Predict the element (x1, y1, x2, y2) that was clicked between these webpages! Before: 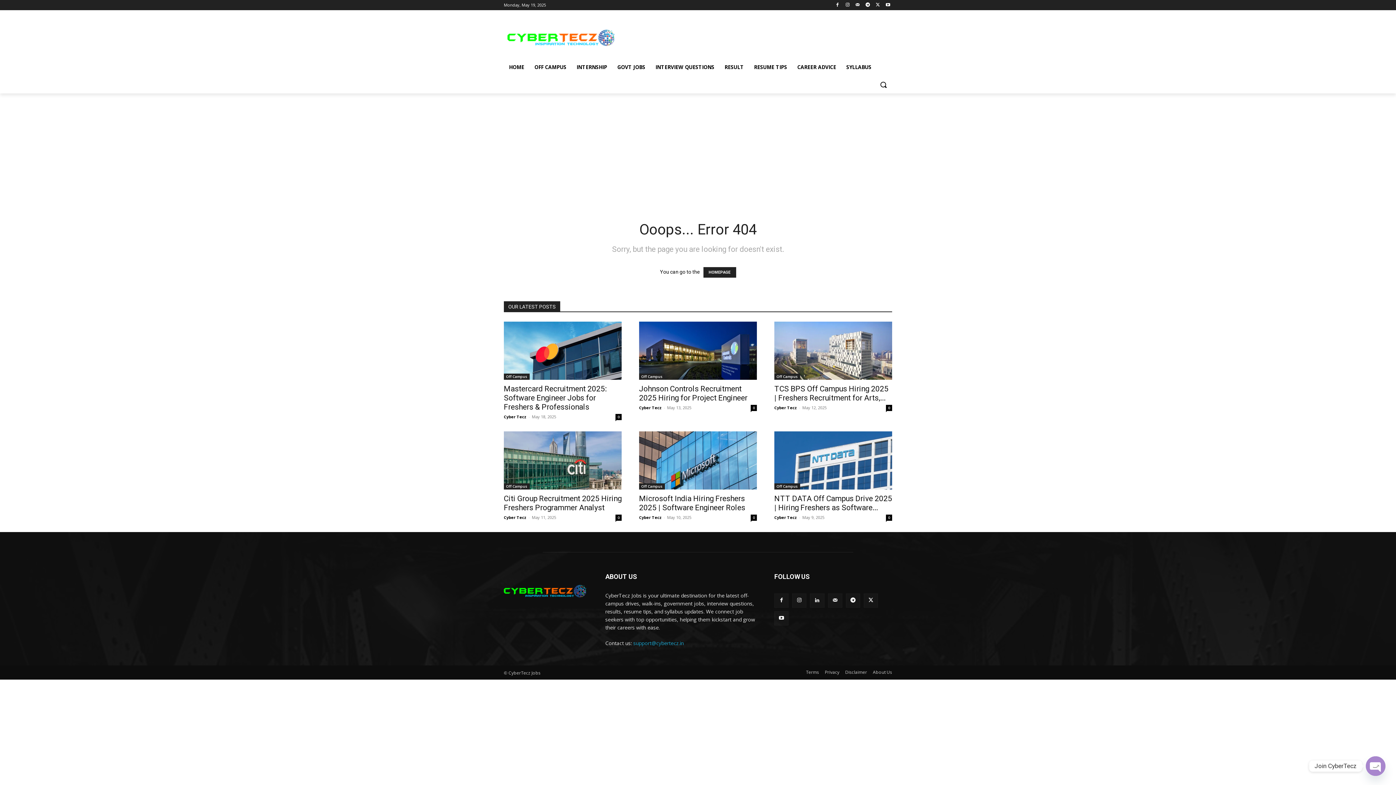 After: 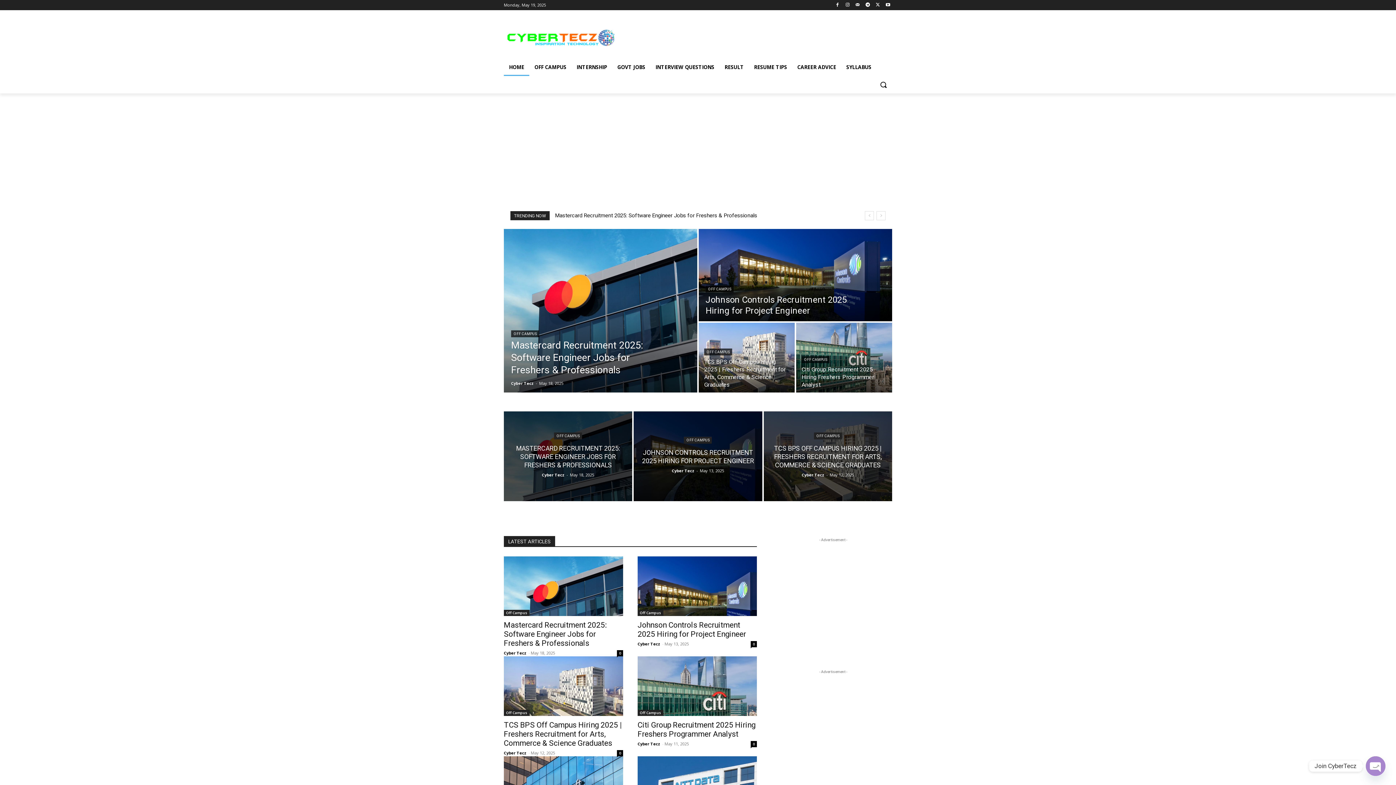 Action: bbox: (703, 267, 736, 277) label: HOMEPAGE